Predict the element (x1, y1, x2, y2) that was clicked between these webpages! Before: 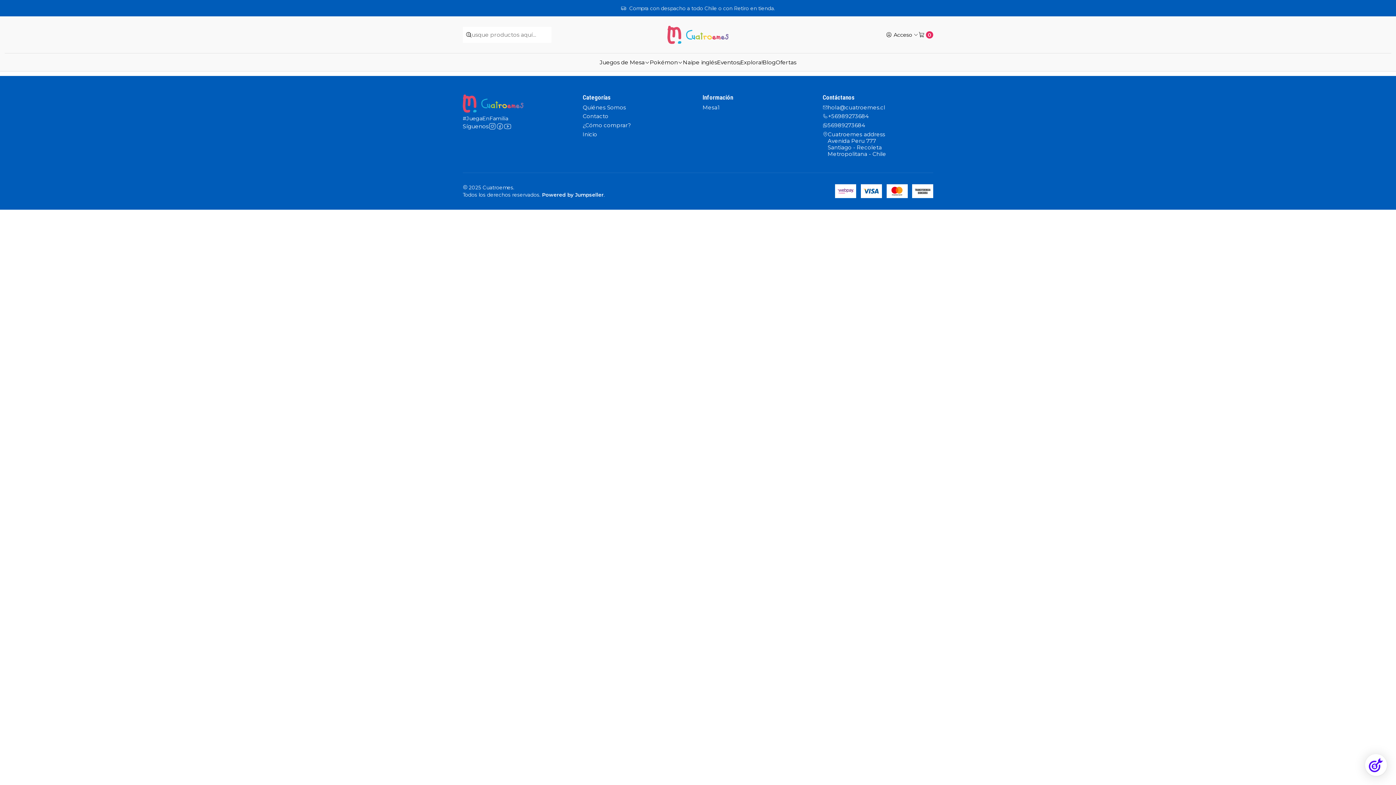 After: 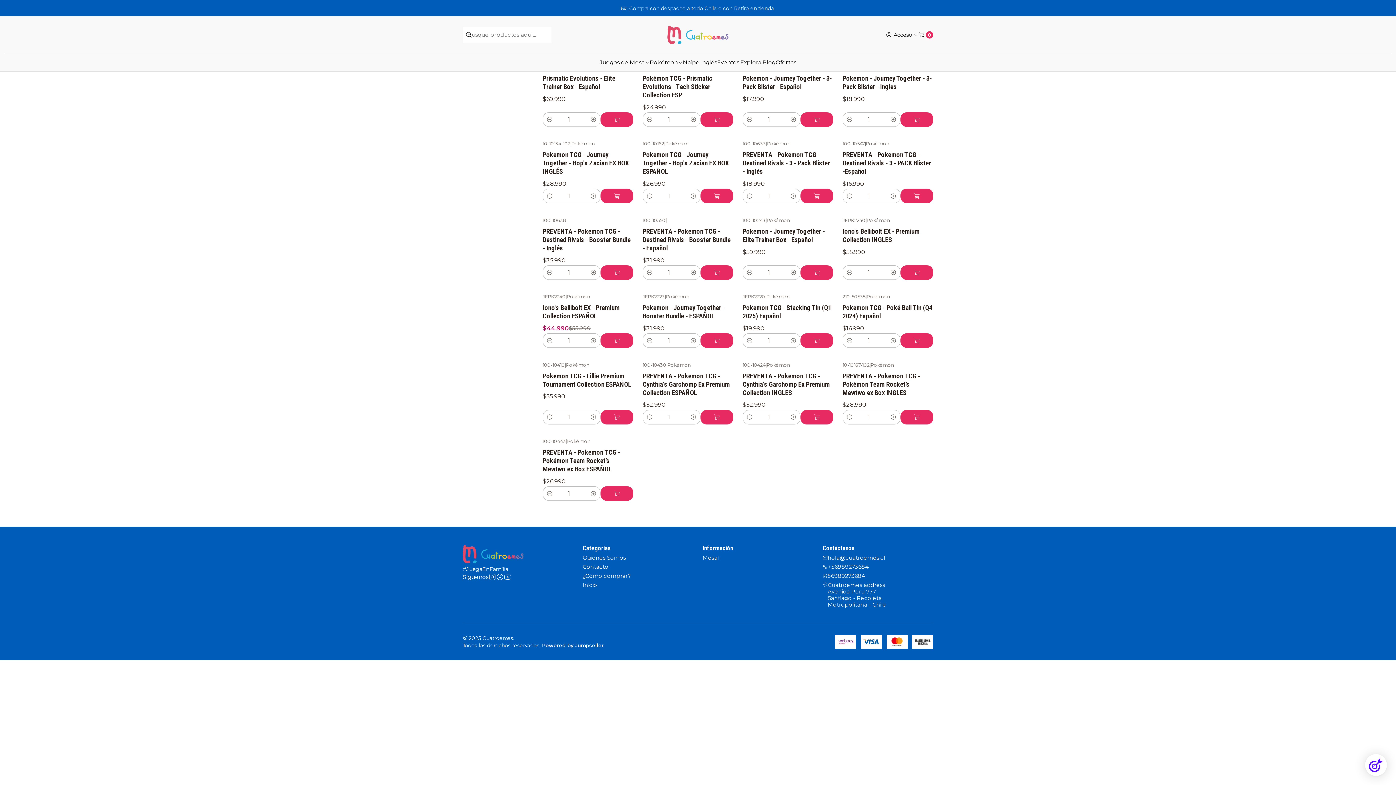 Action: label: Pokémon bbox: (650, 53, 683, 71)